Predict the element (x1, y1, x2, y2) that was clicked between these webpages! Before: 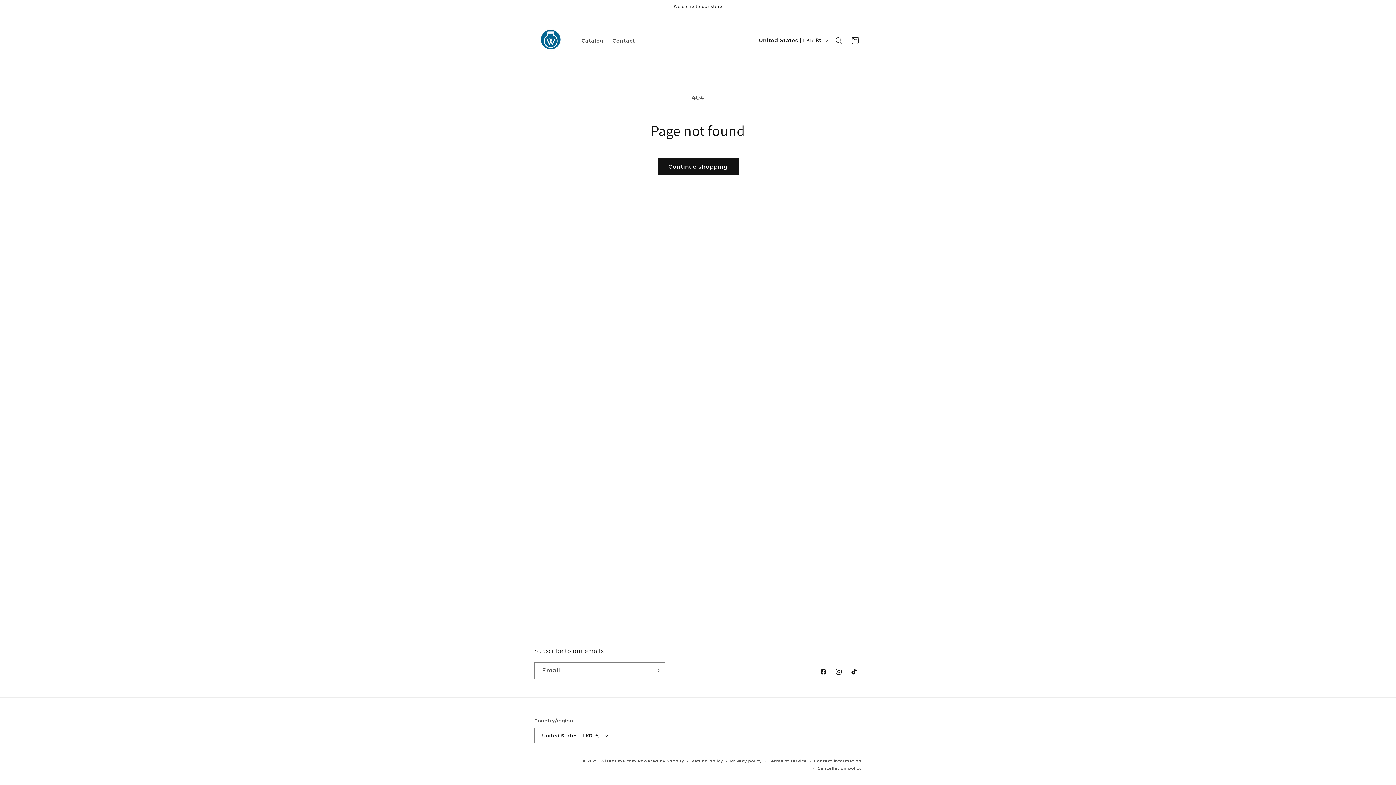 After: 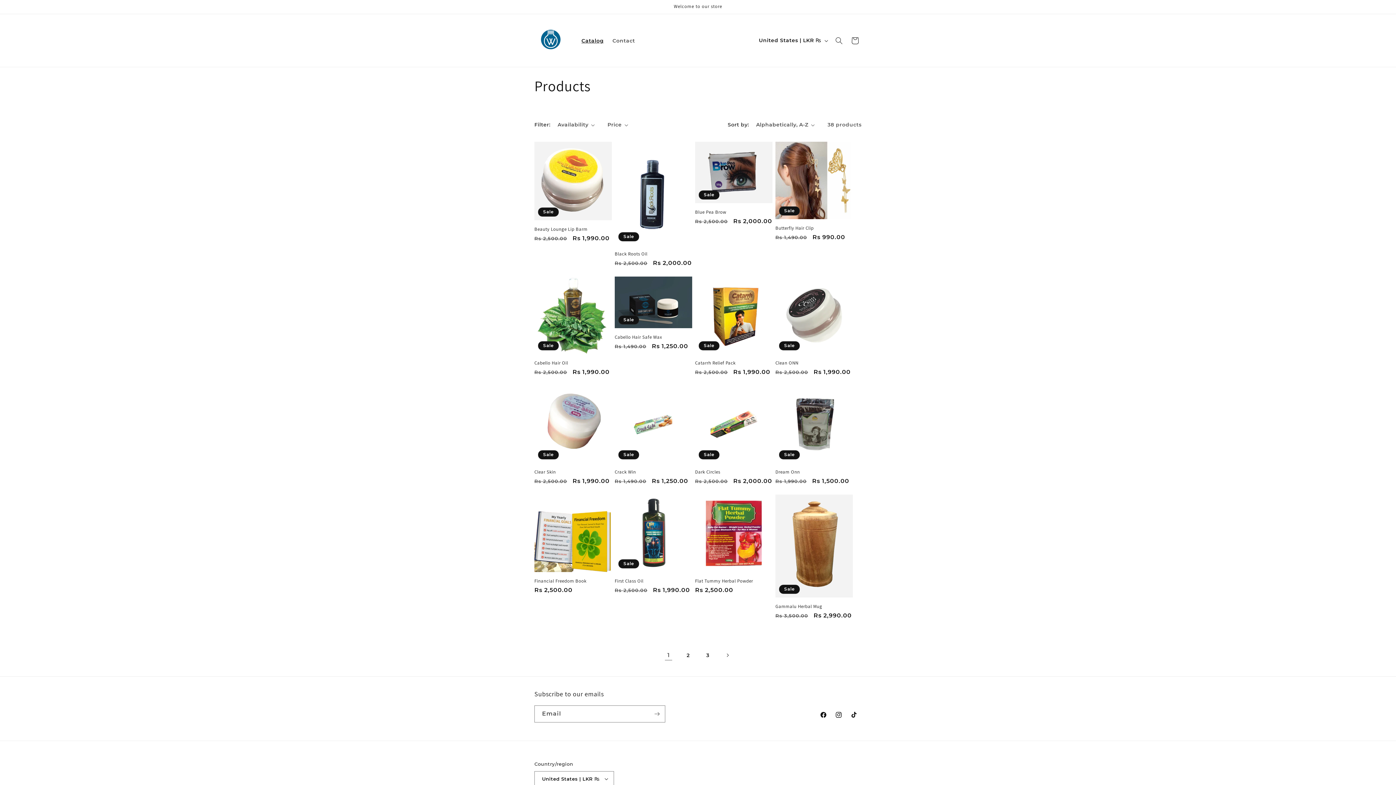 Action: bbox: (577, 32, 608, 48) label: Catalog